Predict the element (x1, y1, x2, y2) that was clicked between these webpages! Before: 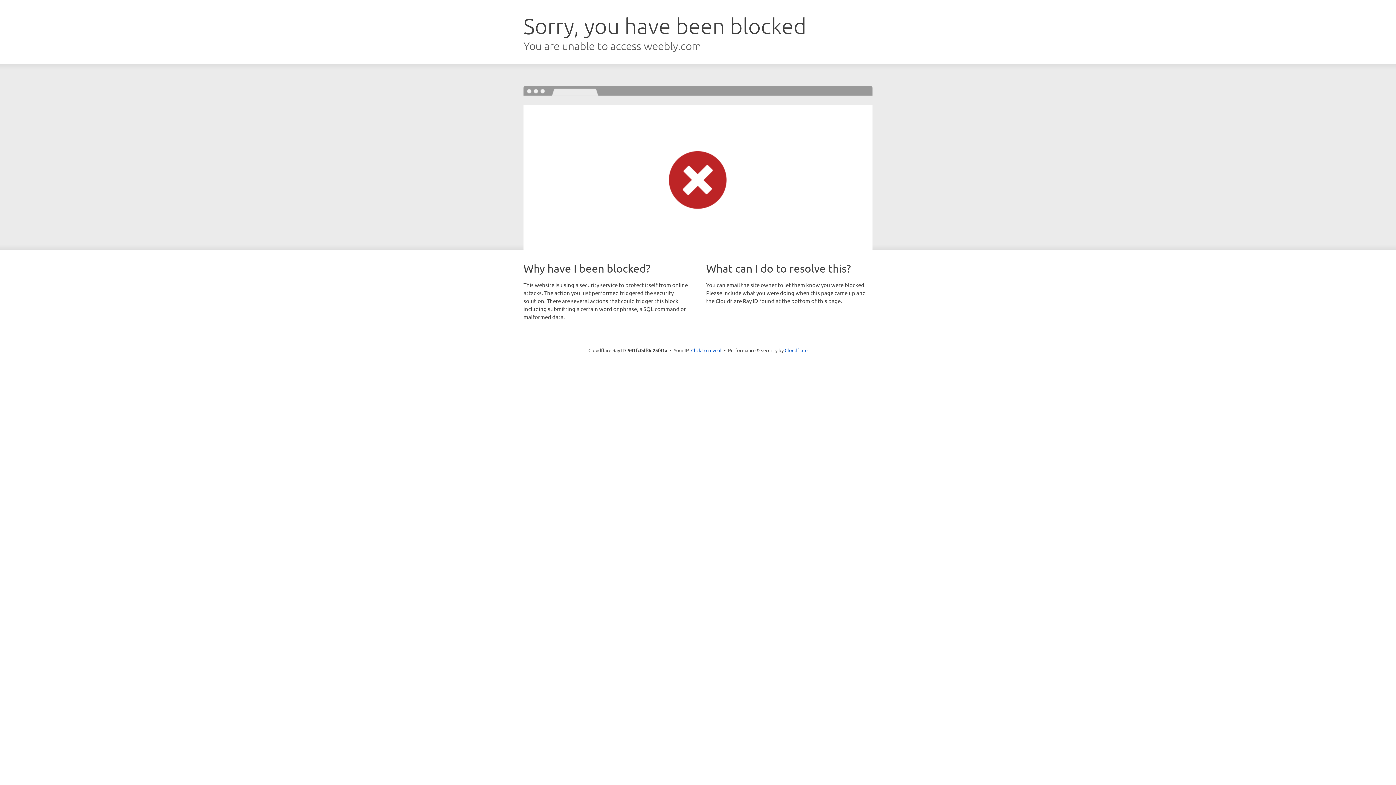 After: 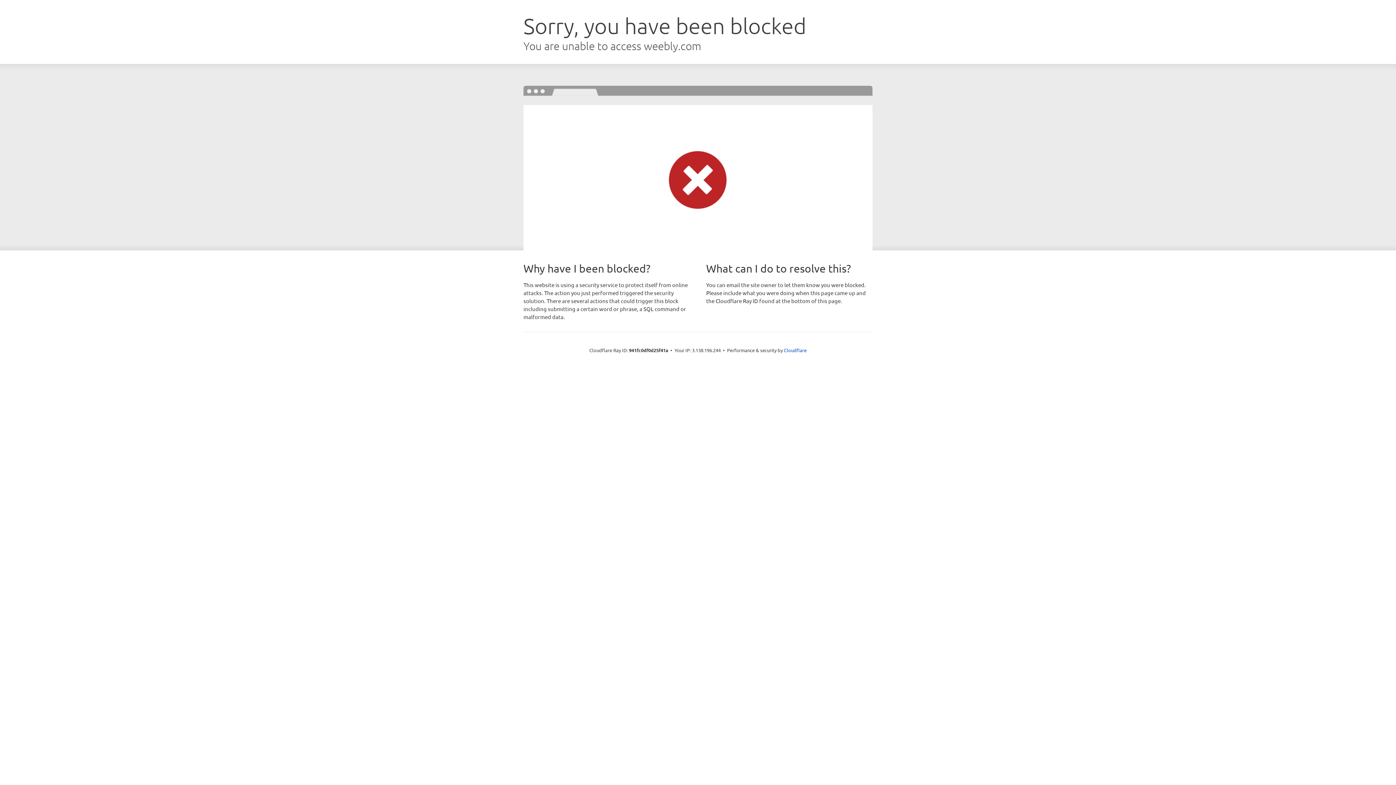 Action: label: Click to reveal bbox: (691, 346, 721, 353)